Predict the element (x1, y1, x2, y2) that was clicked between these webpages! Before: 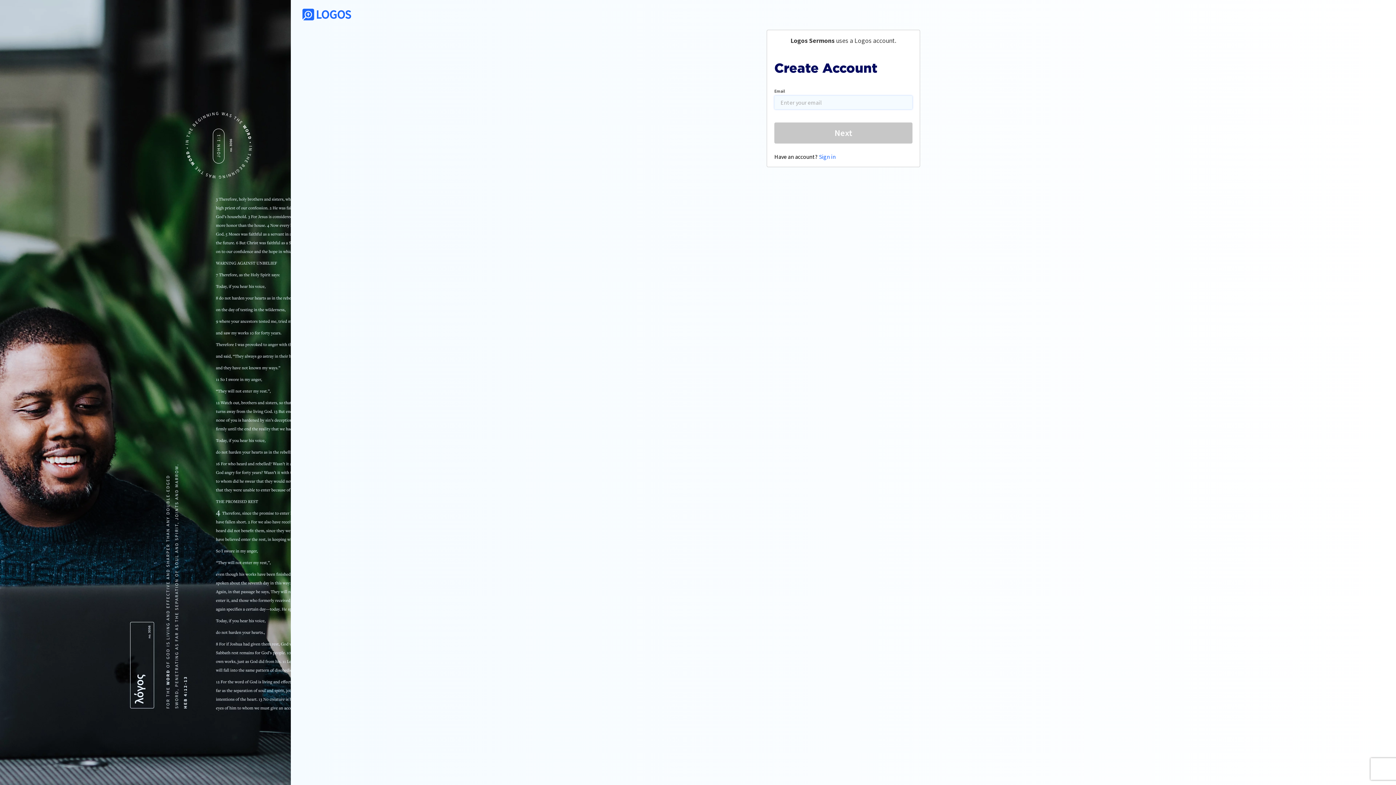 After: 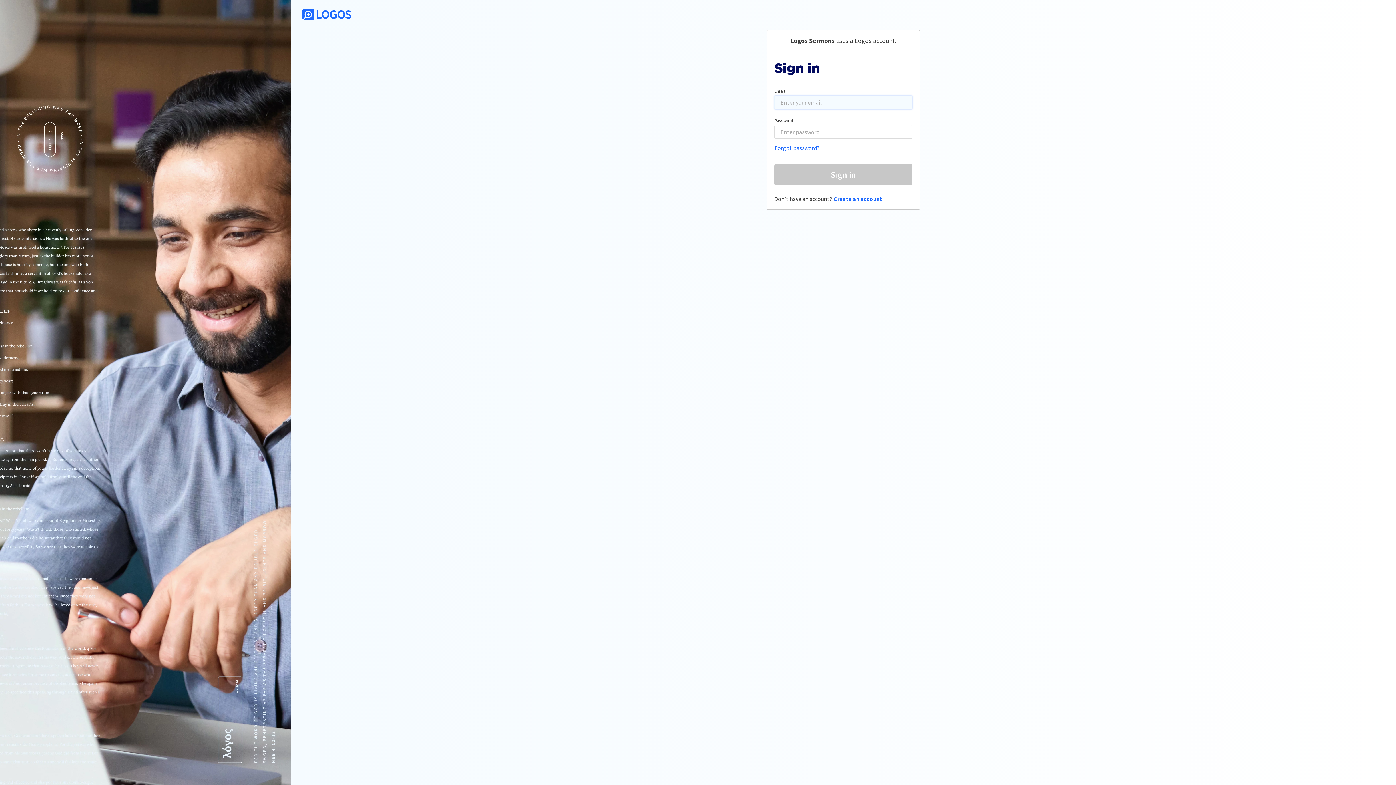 Action: label: Sign in bbox: (818, 152, 836, 160)